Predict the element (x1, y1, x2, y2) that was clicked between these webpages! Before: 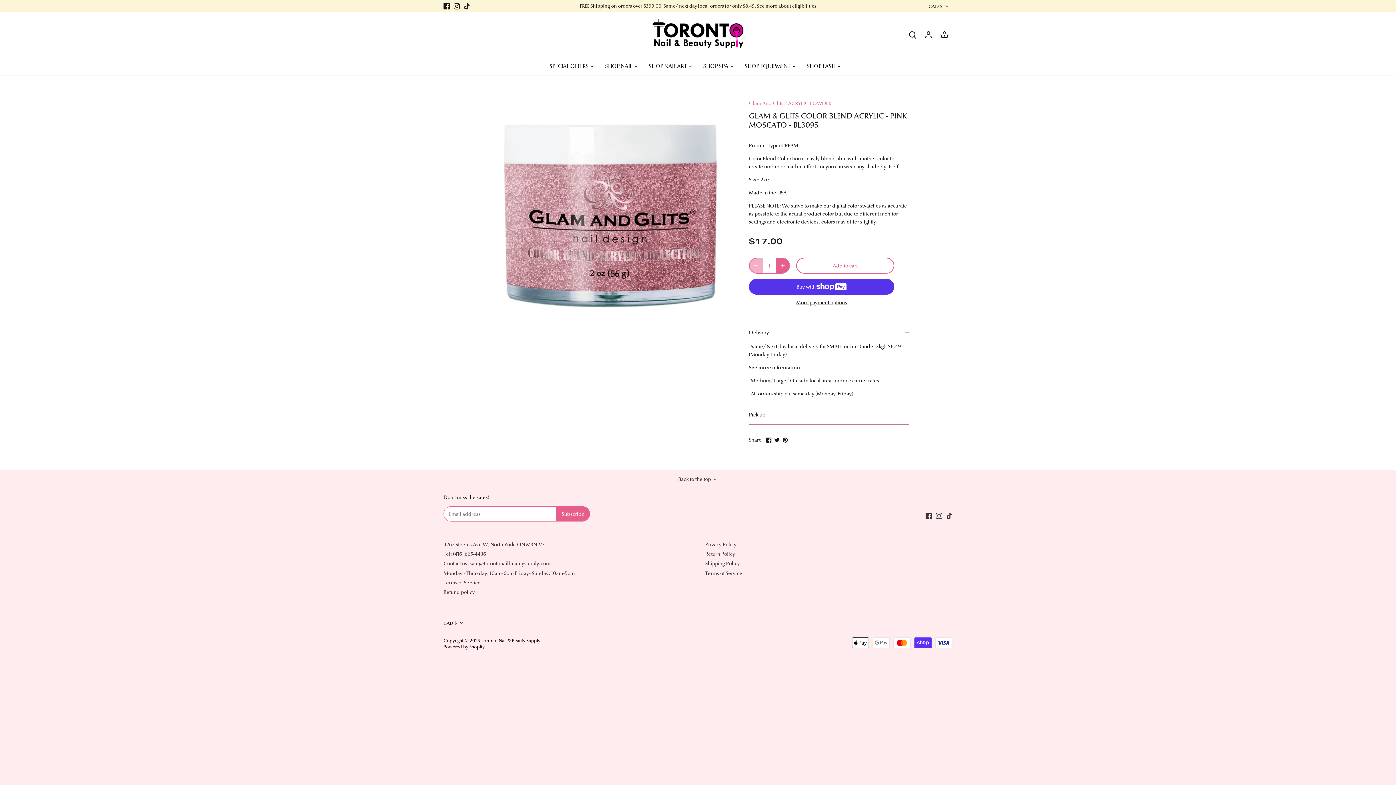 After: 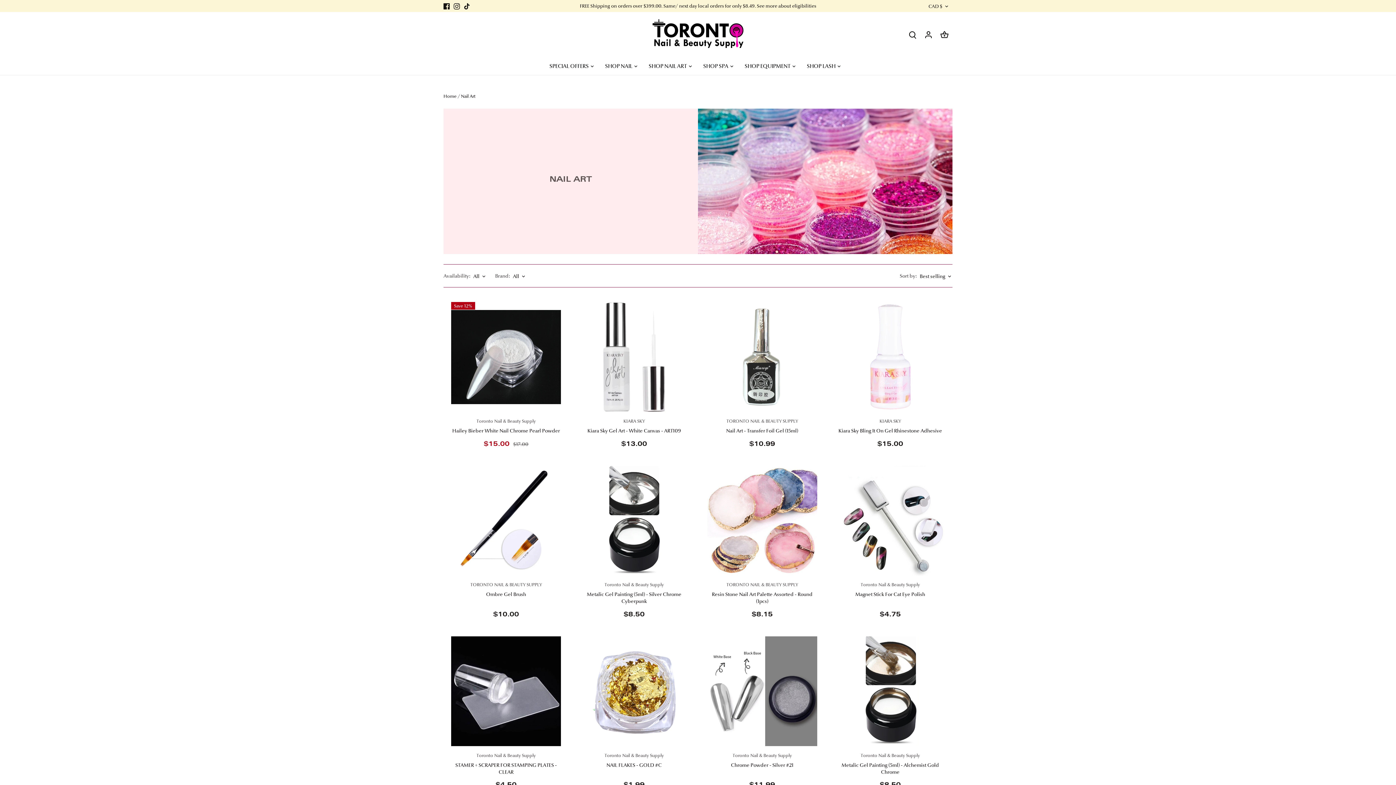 Action: bbox: (643, 57, 692, 74) label: SHOP NAIL ART